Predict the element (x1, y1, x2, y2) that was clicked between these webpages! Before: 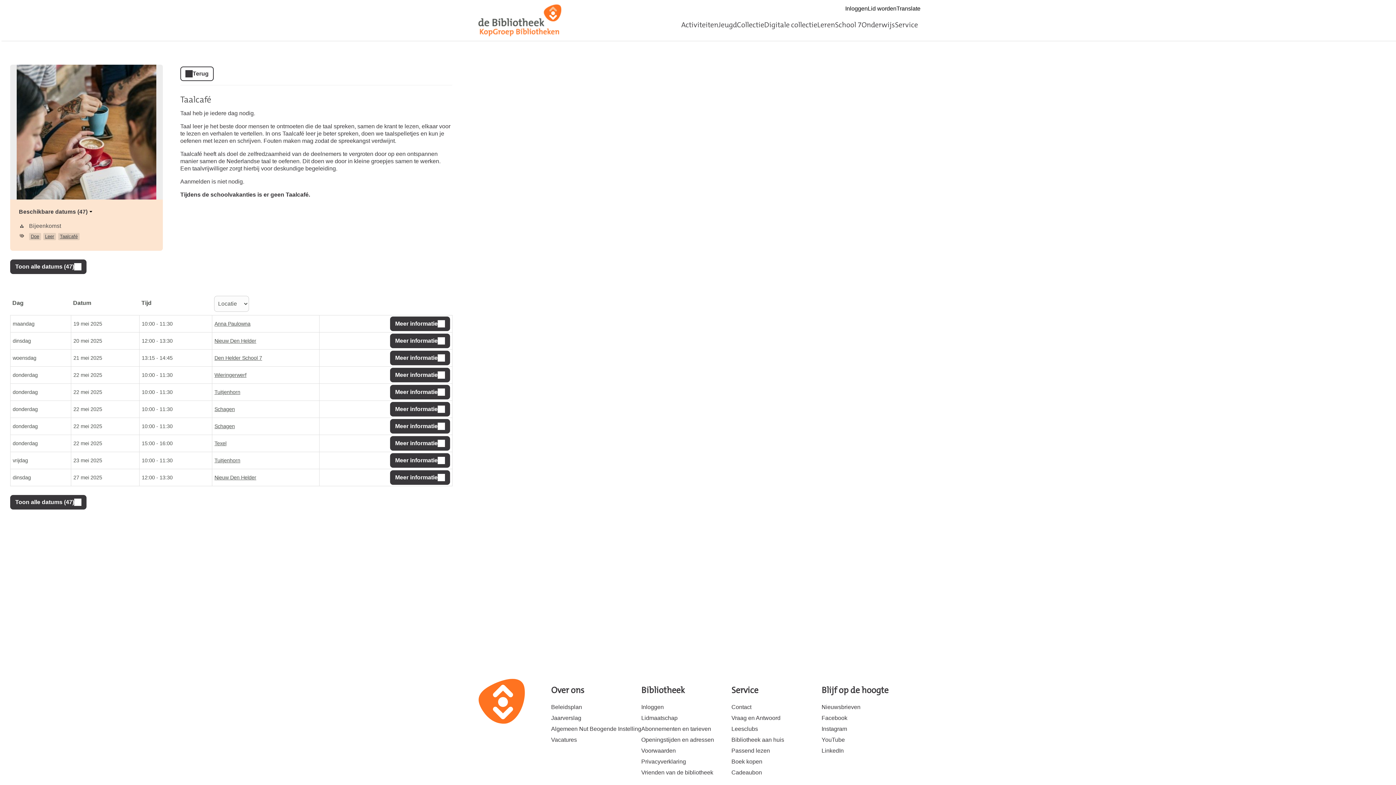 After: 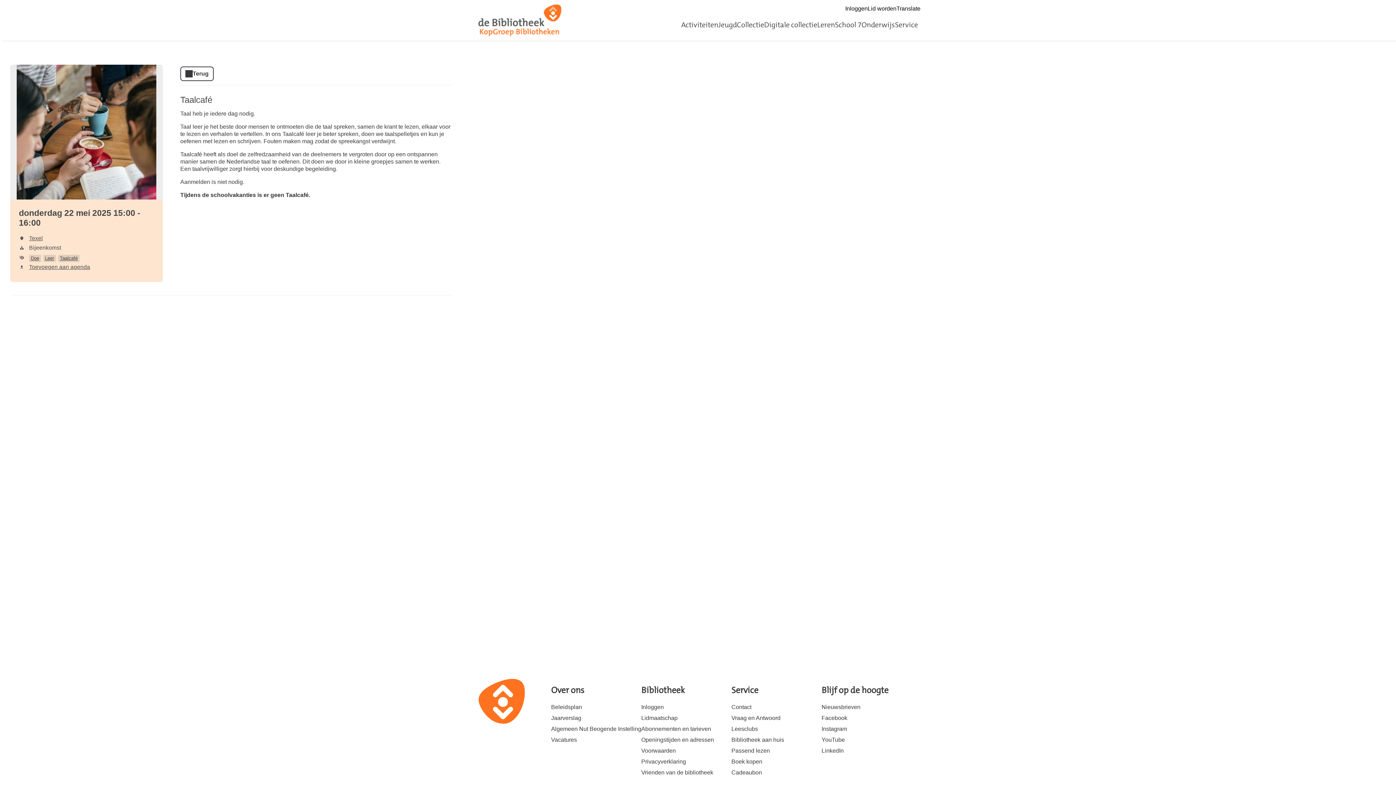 Action: bbox: (390, 436, 450, 450) label: Meer informatie